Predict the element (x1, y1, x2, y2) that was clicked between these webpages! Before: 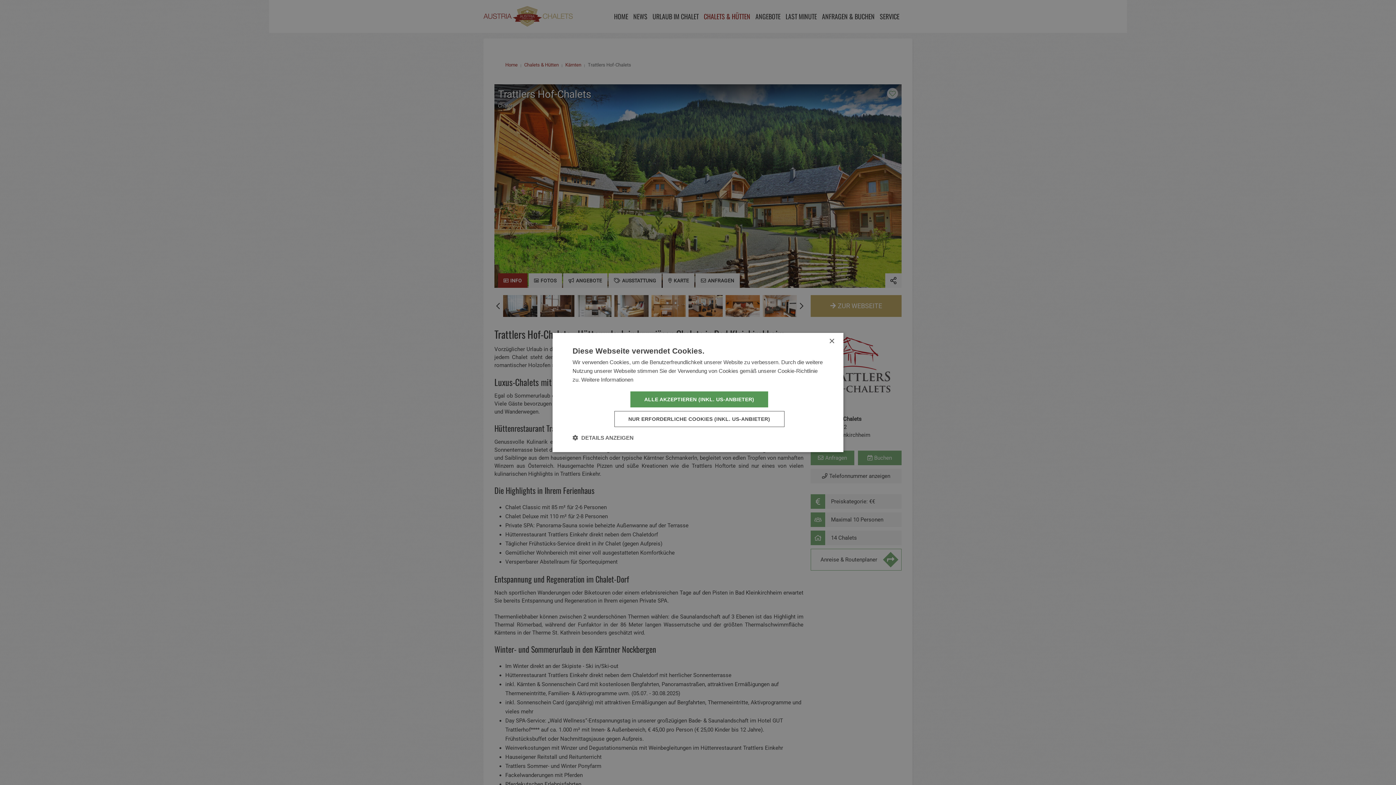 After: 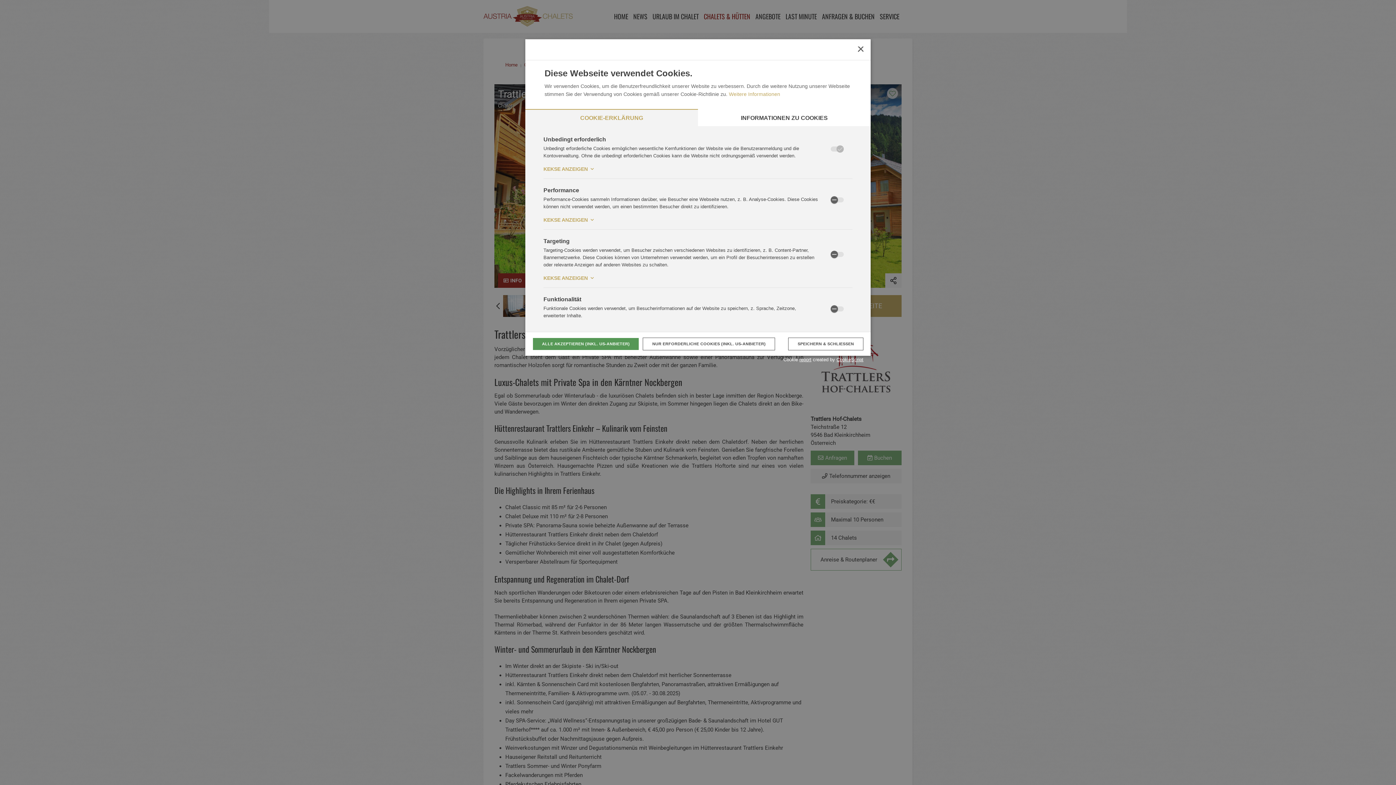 Action: bbox: (572, 434, 633, 441) label:  DETAILS ANZEIGEN